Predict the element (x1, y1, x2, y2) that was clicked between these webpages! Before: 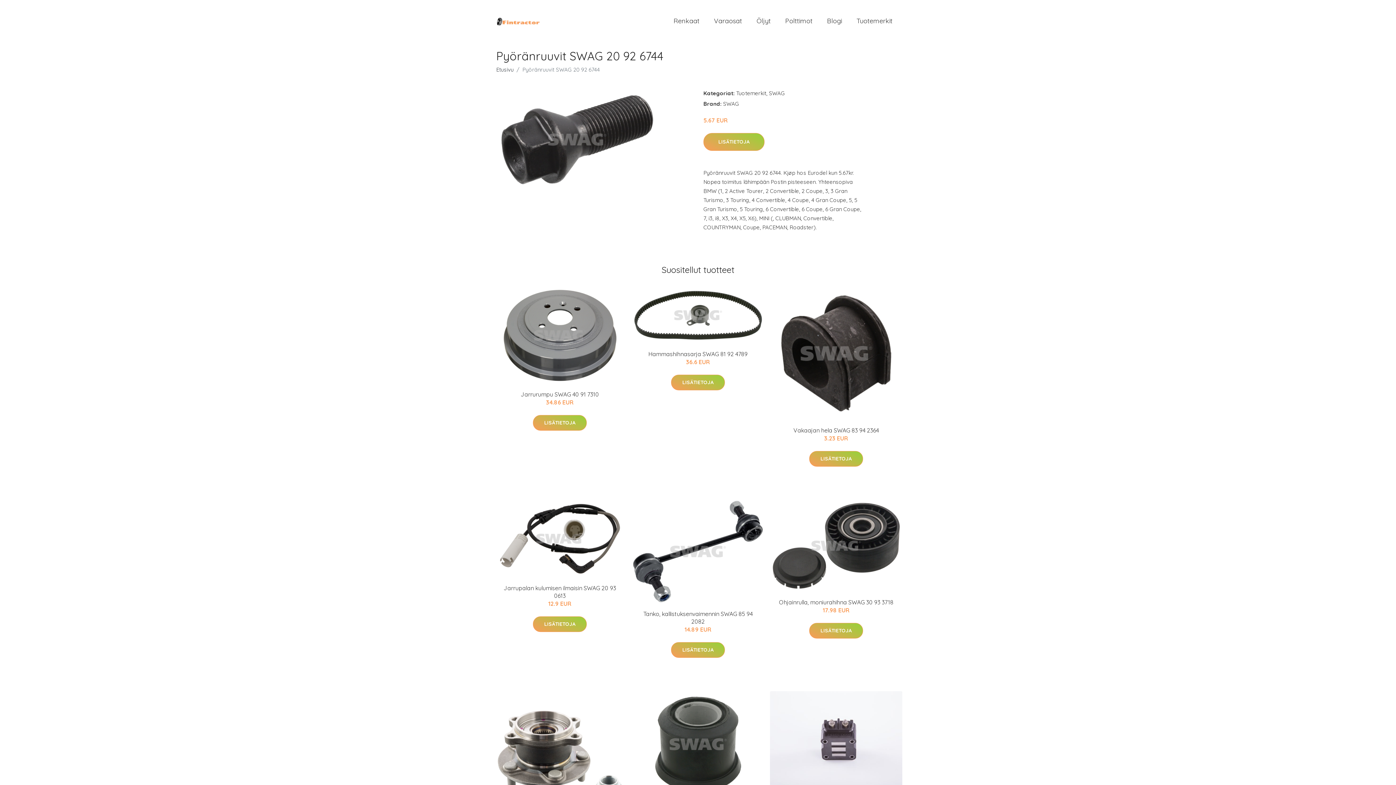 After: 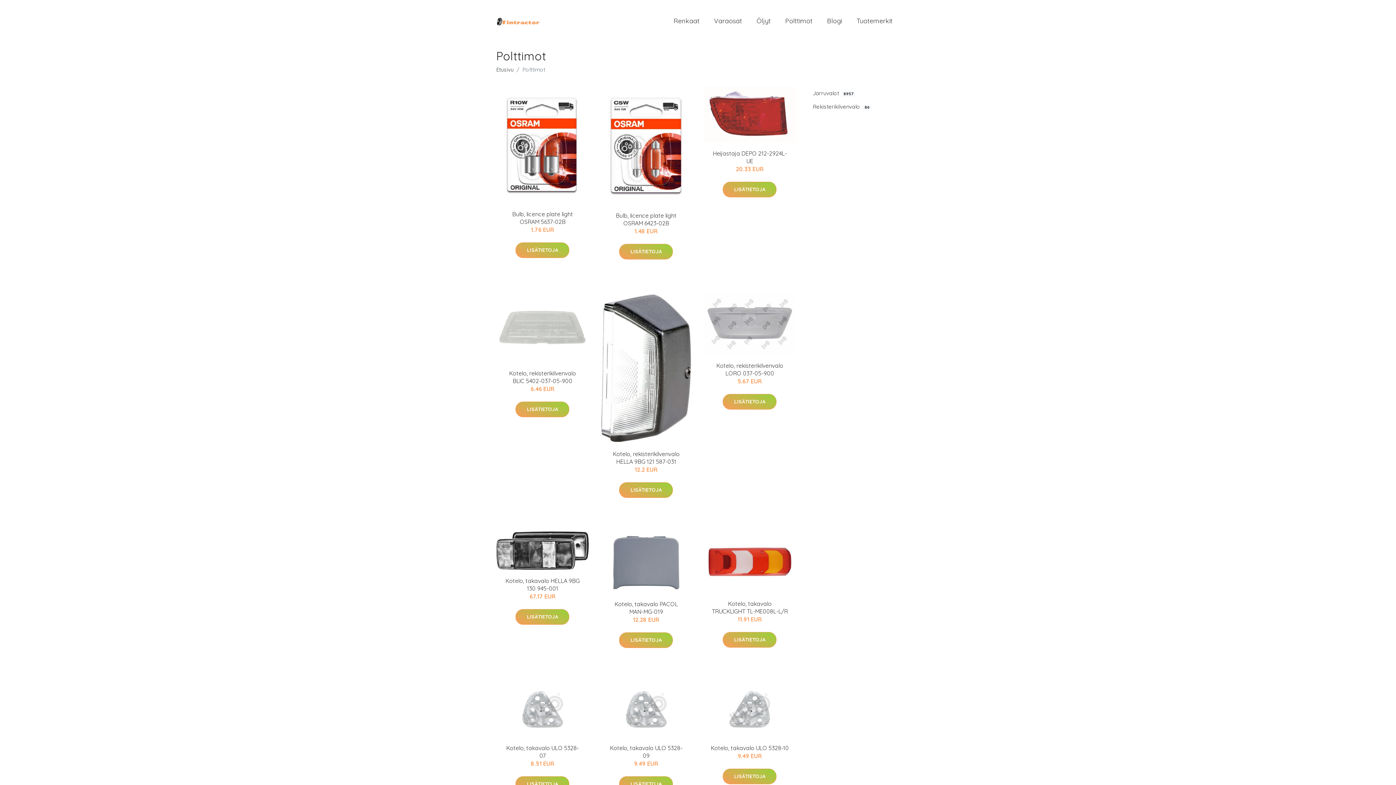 Action: label: Polttimot bbox: (778, 9, 820, 32)